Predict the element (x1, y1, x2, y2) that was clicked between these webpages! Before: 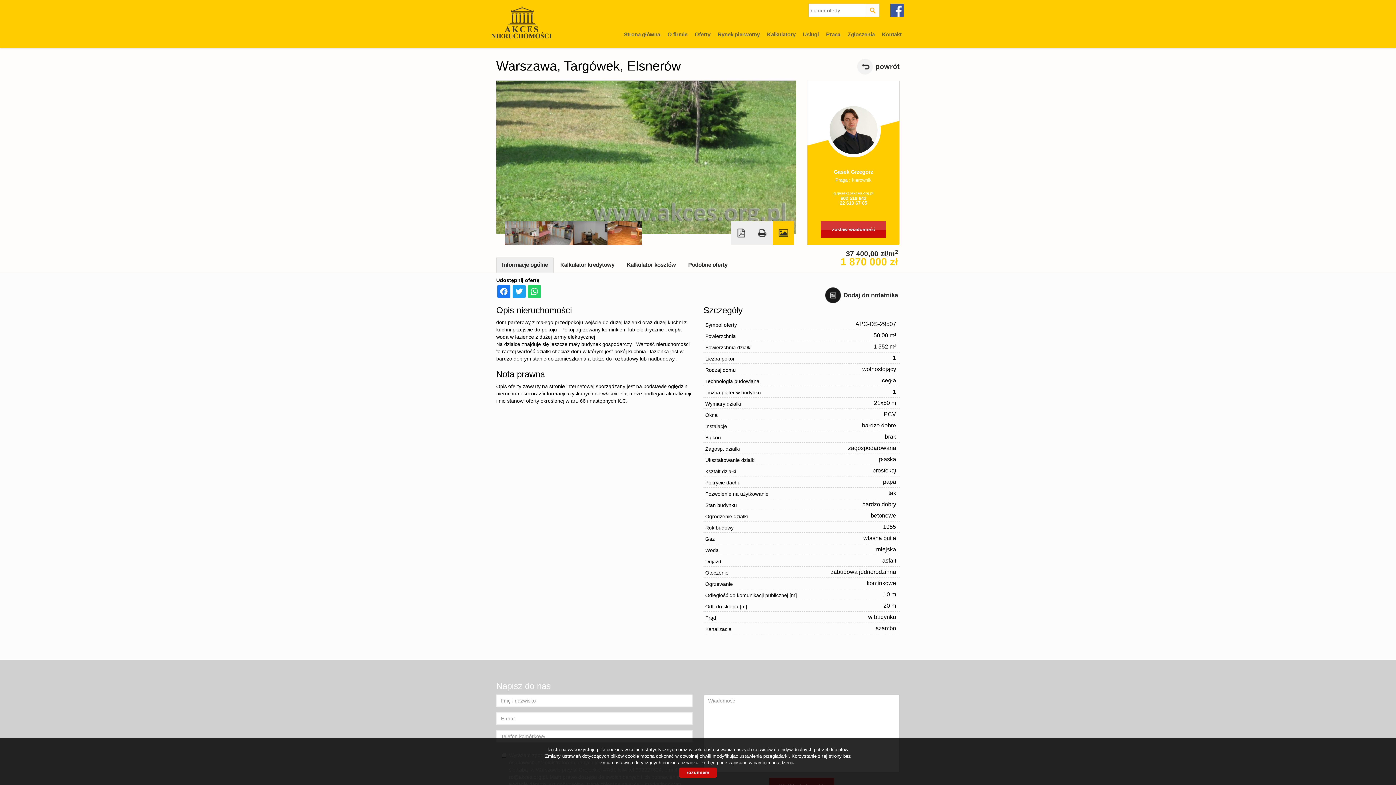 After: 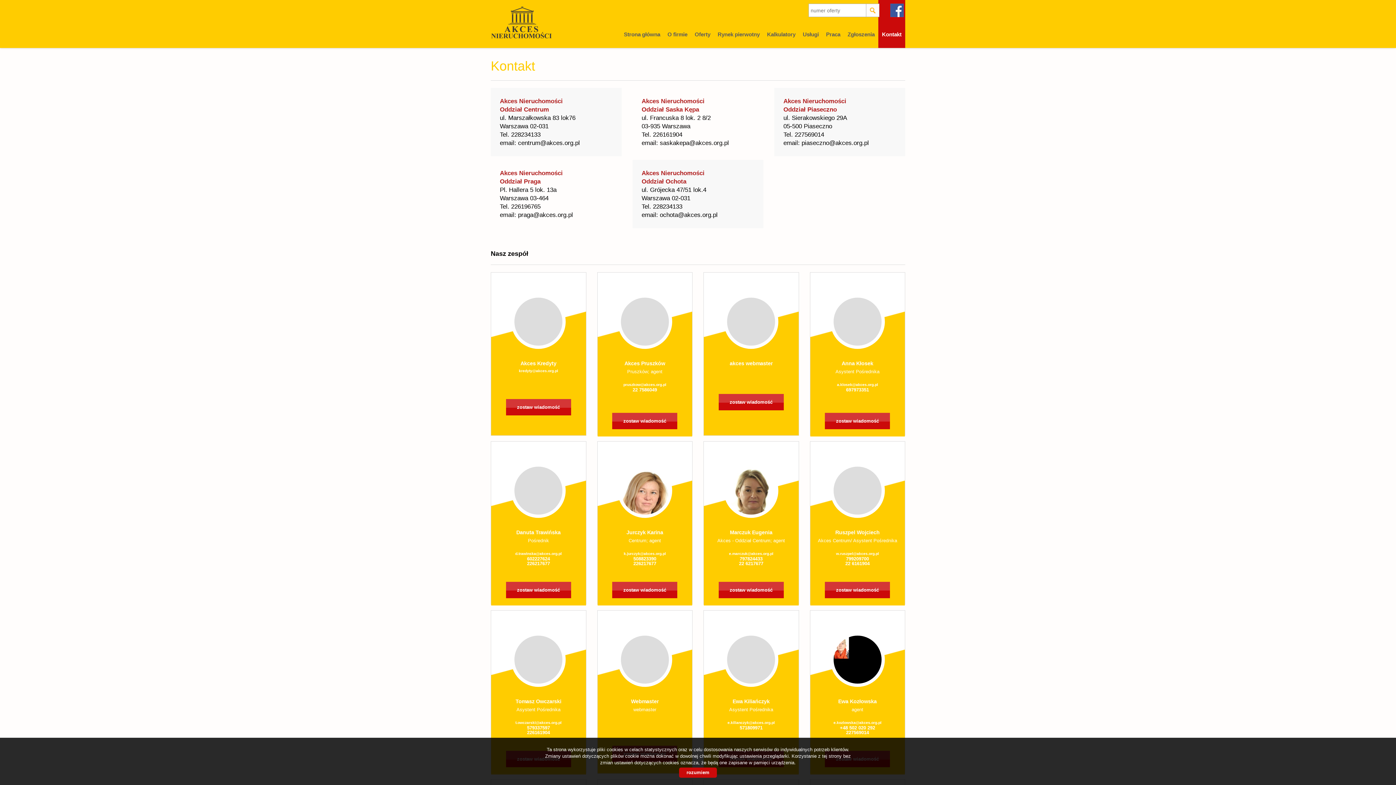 Action: label: Kontakt bbox: (878, 0, 905, 49)